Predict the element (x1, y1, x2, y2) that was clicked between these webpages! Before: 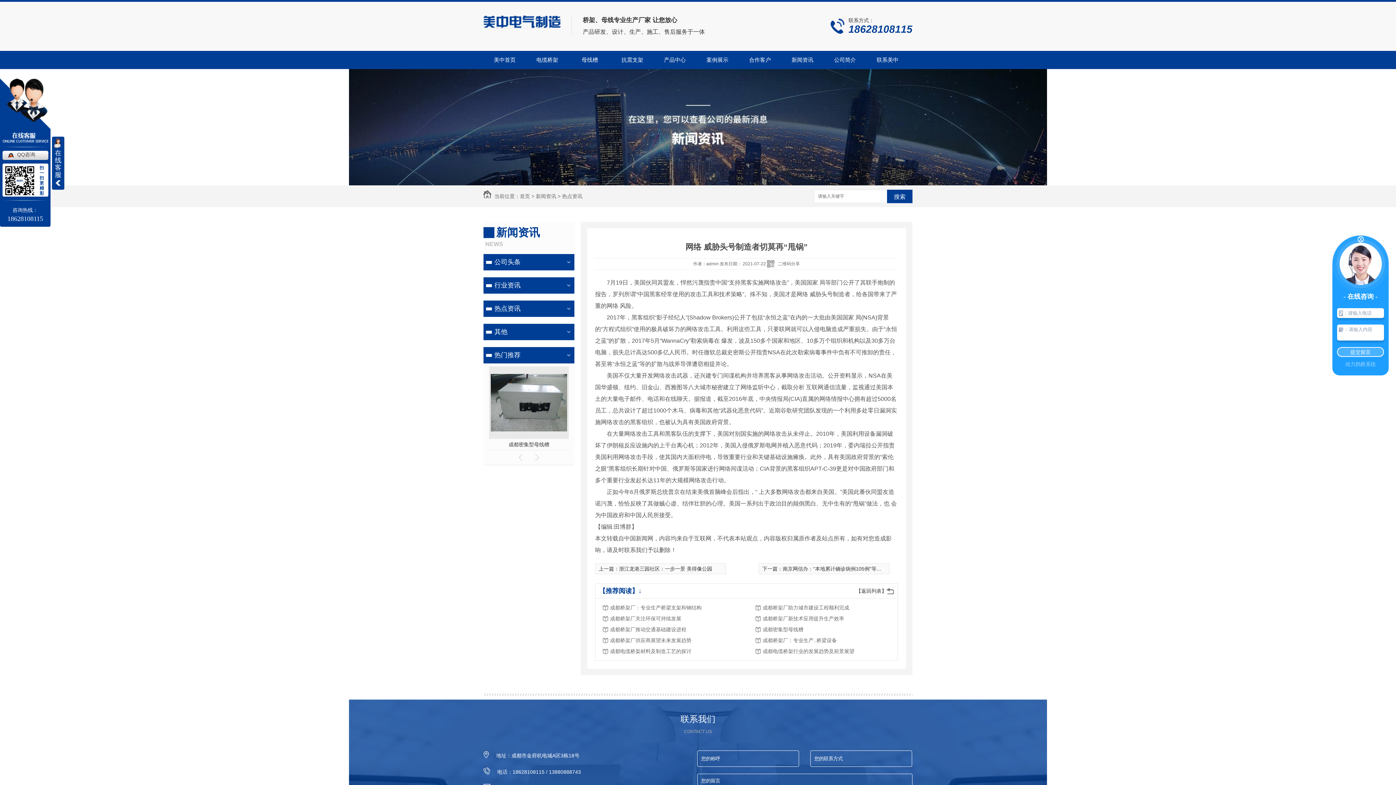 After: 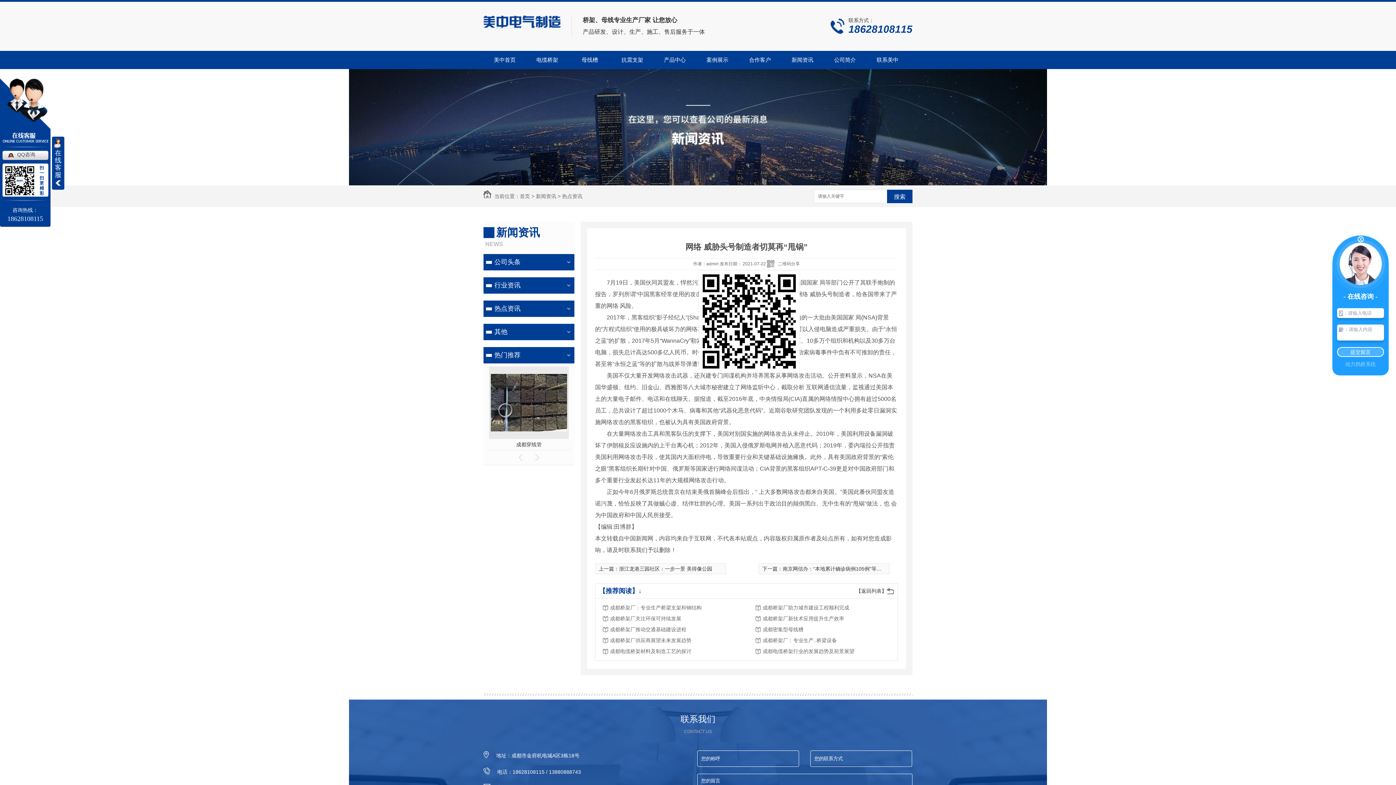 Action: bbox: (767, 259, 800, 268) label: 二维码分享